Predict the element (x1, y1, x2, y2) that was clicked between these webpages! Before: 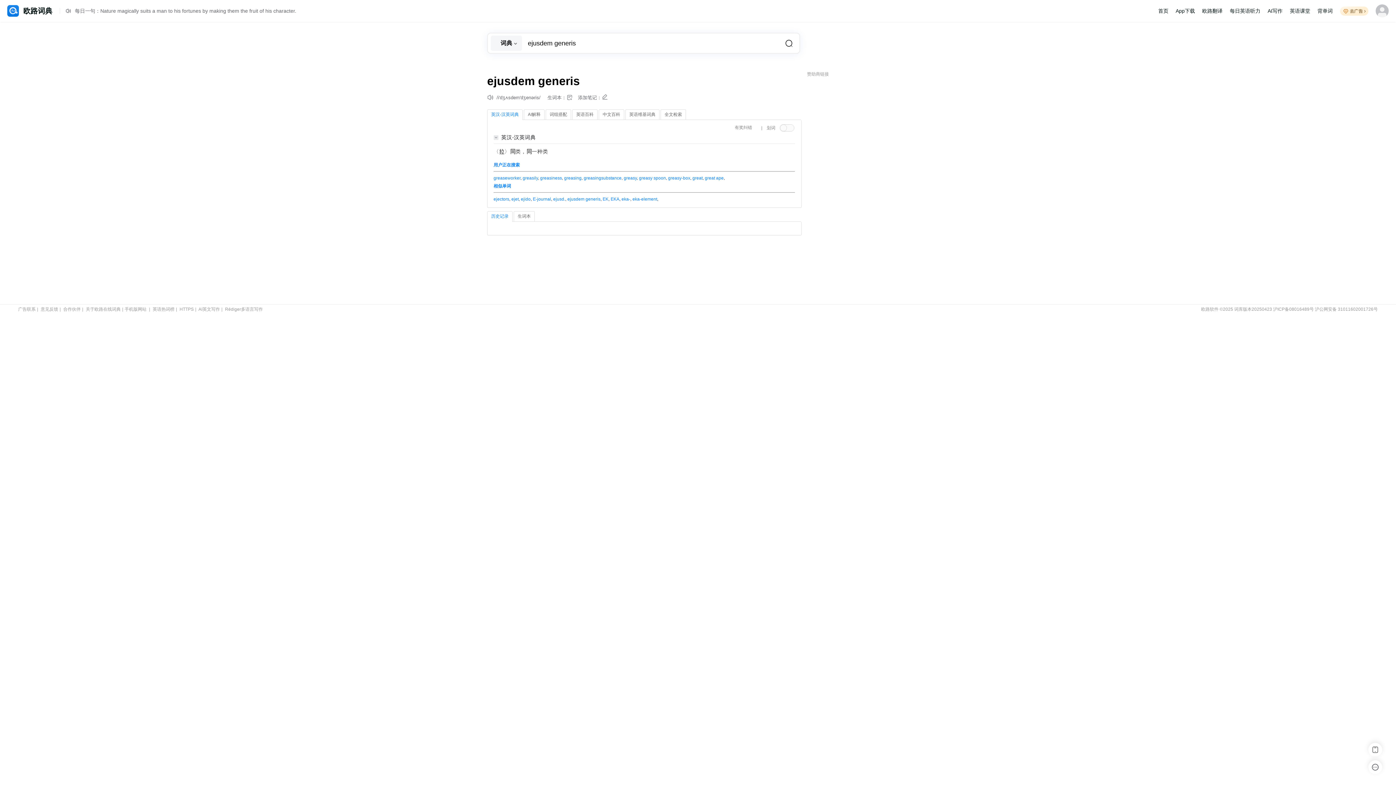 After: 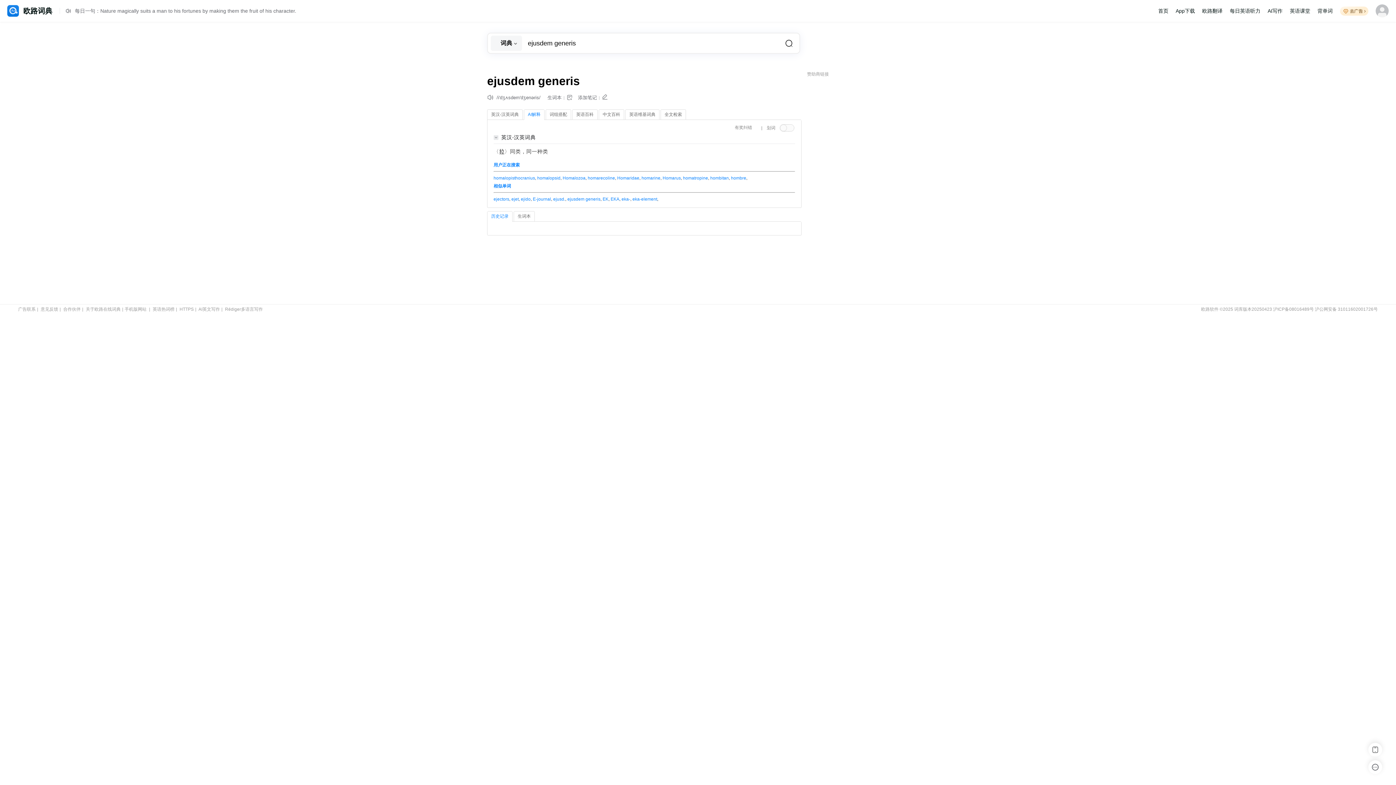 Action: bbox: (524, 109, 544, 119) label: AI解释